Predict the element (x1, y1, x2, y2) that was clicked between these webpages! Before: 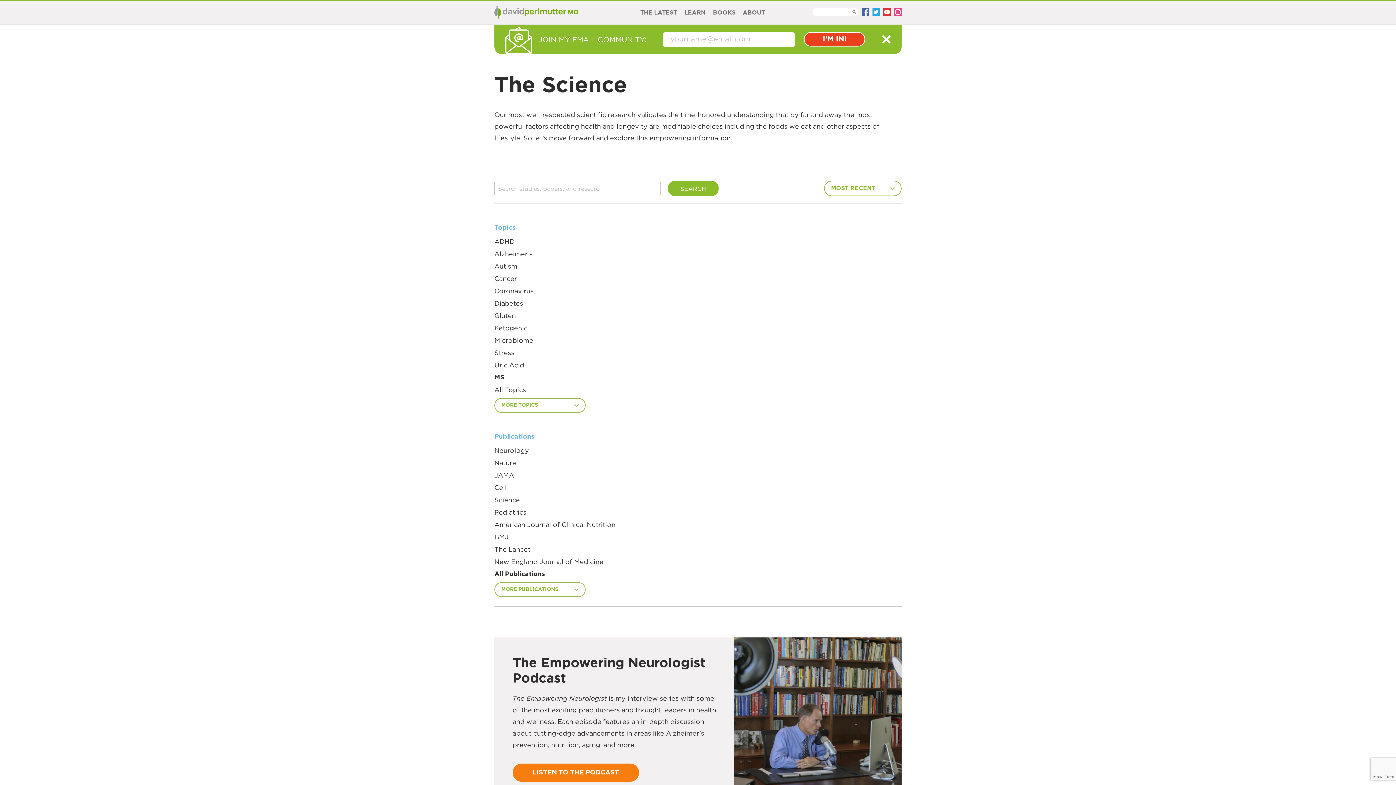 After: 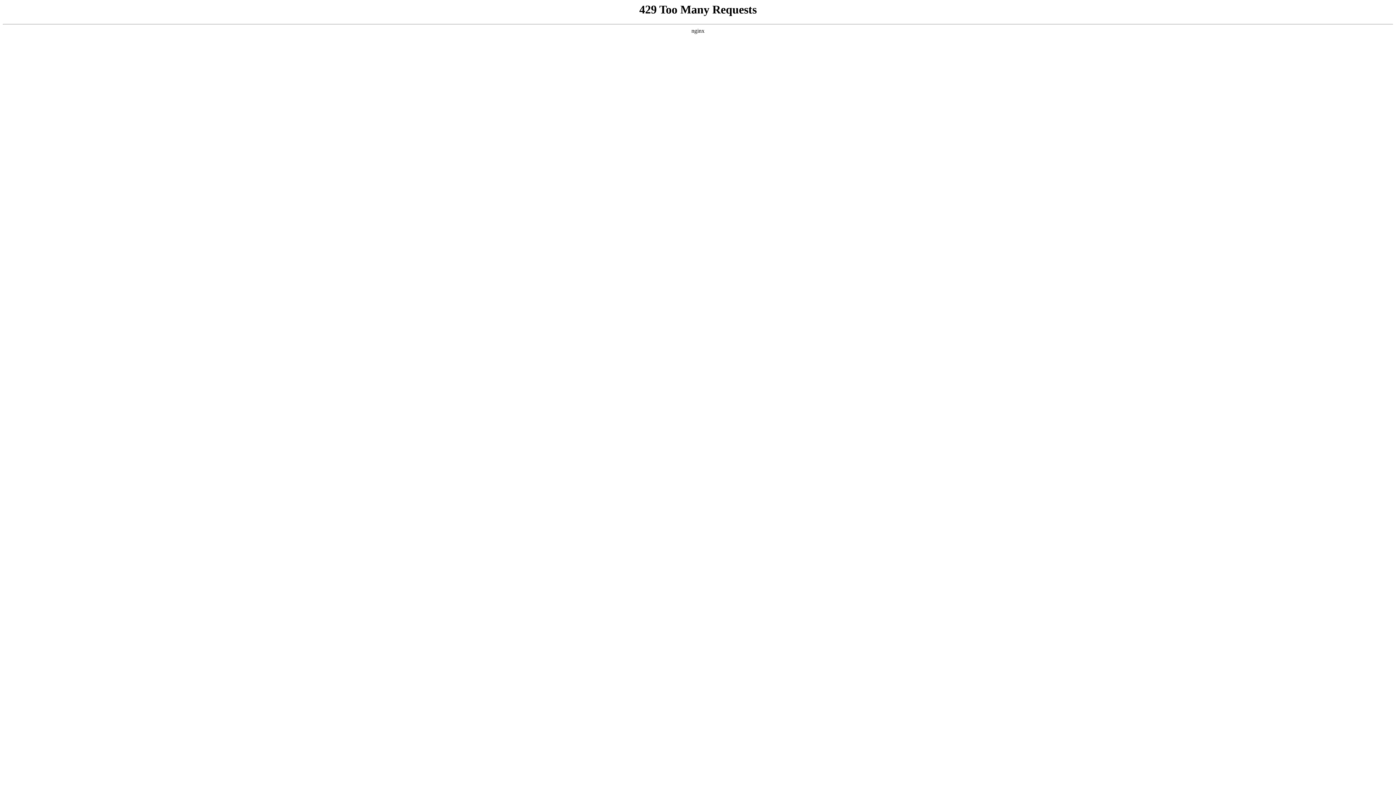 Action: bbox: (494, 336, 630, 345) label: Microbiome